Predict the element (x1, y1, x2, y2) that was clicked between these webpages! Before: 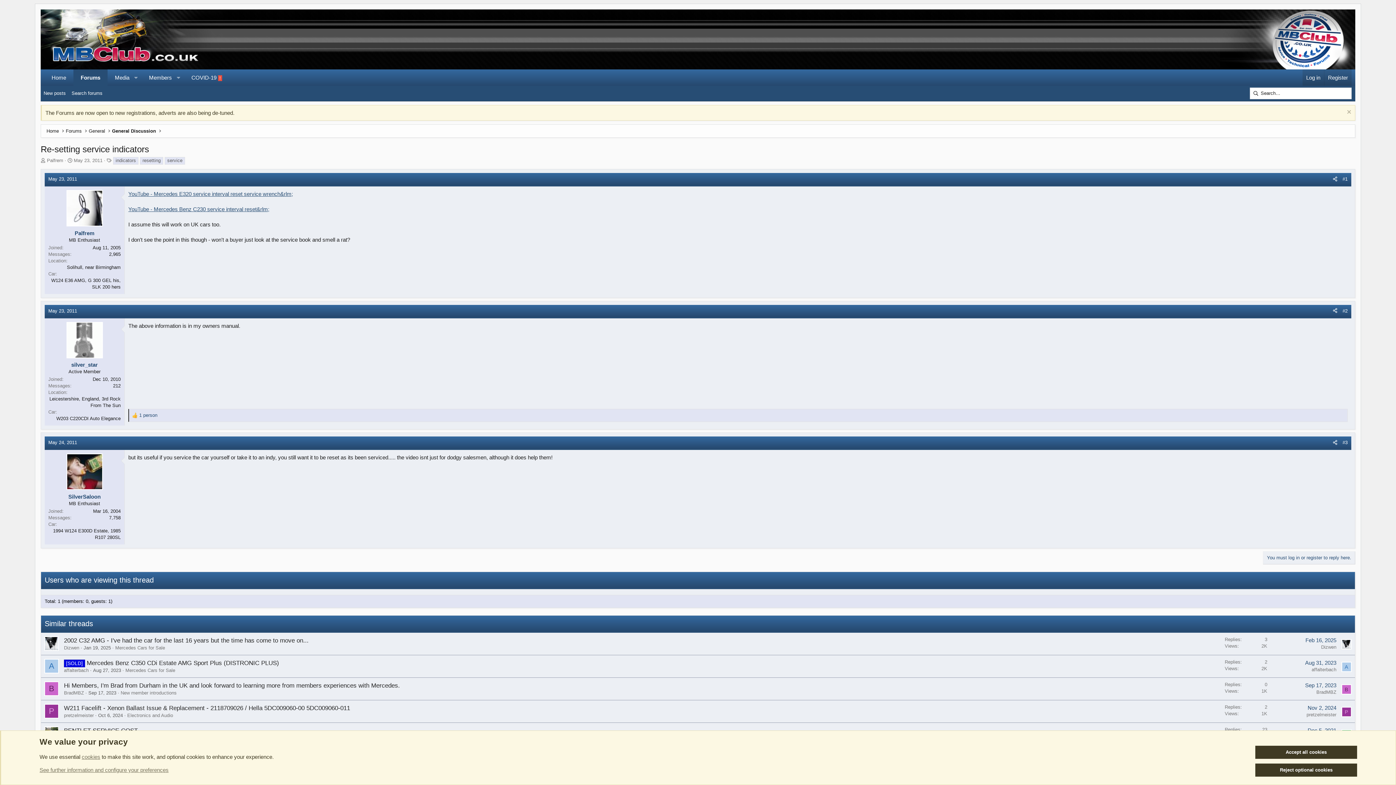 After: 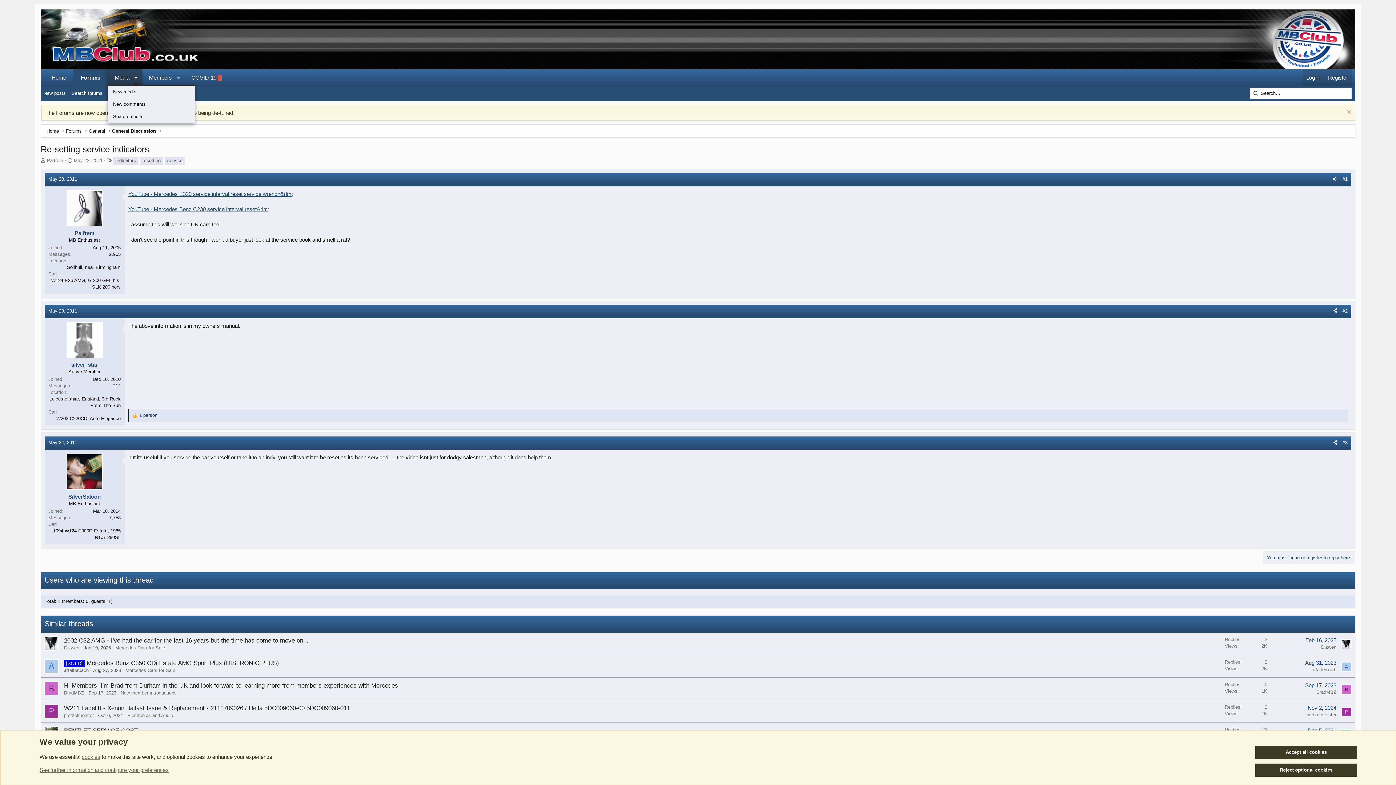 Action: label: Toggle expanded bbox: (130, 69, 141, 85)